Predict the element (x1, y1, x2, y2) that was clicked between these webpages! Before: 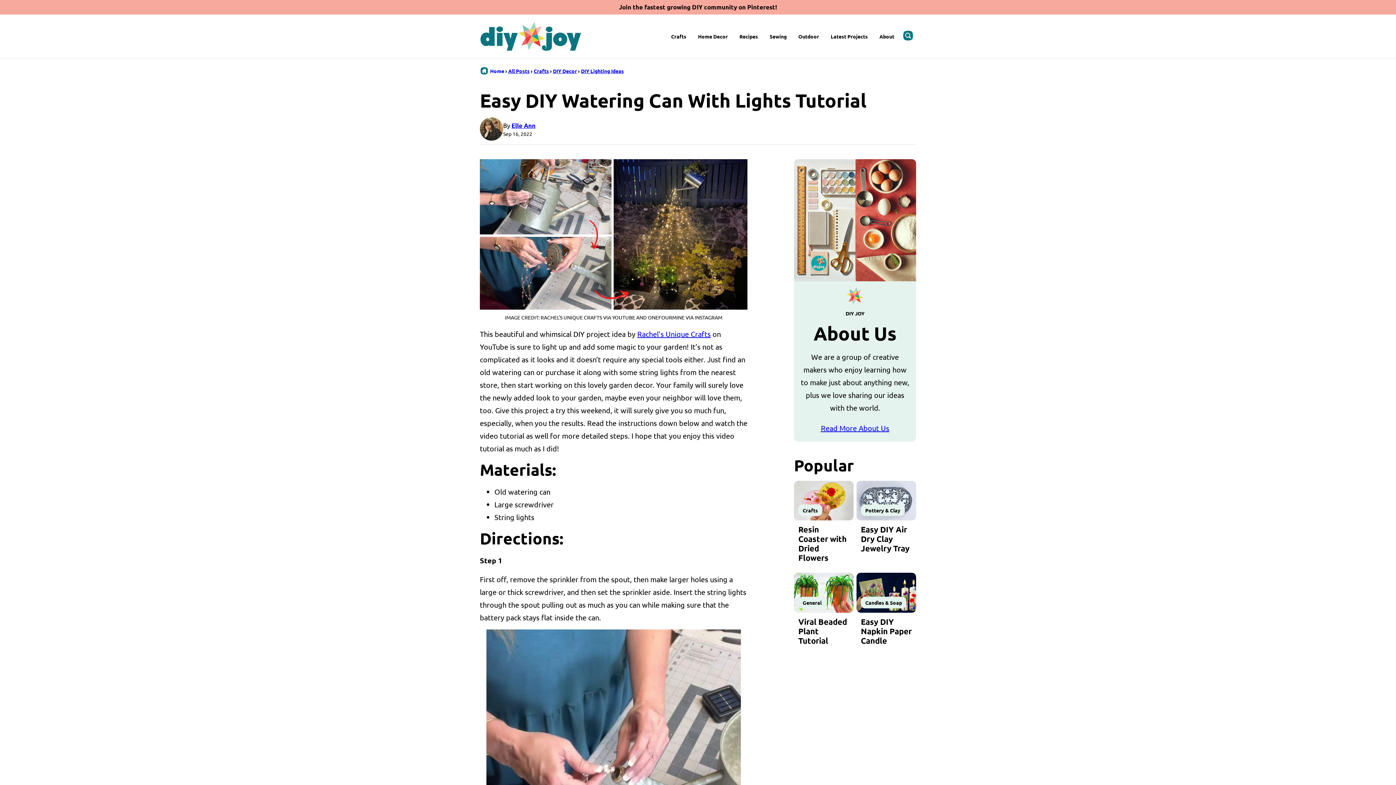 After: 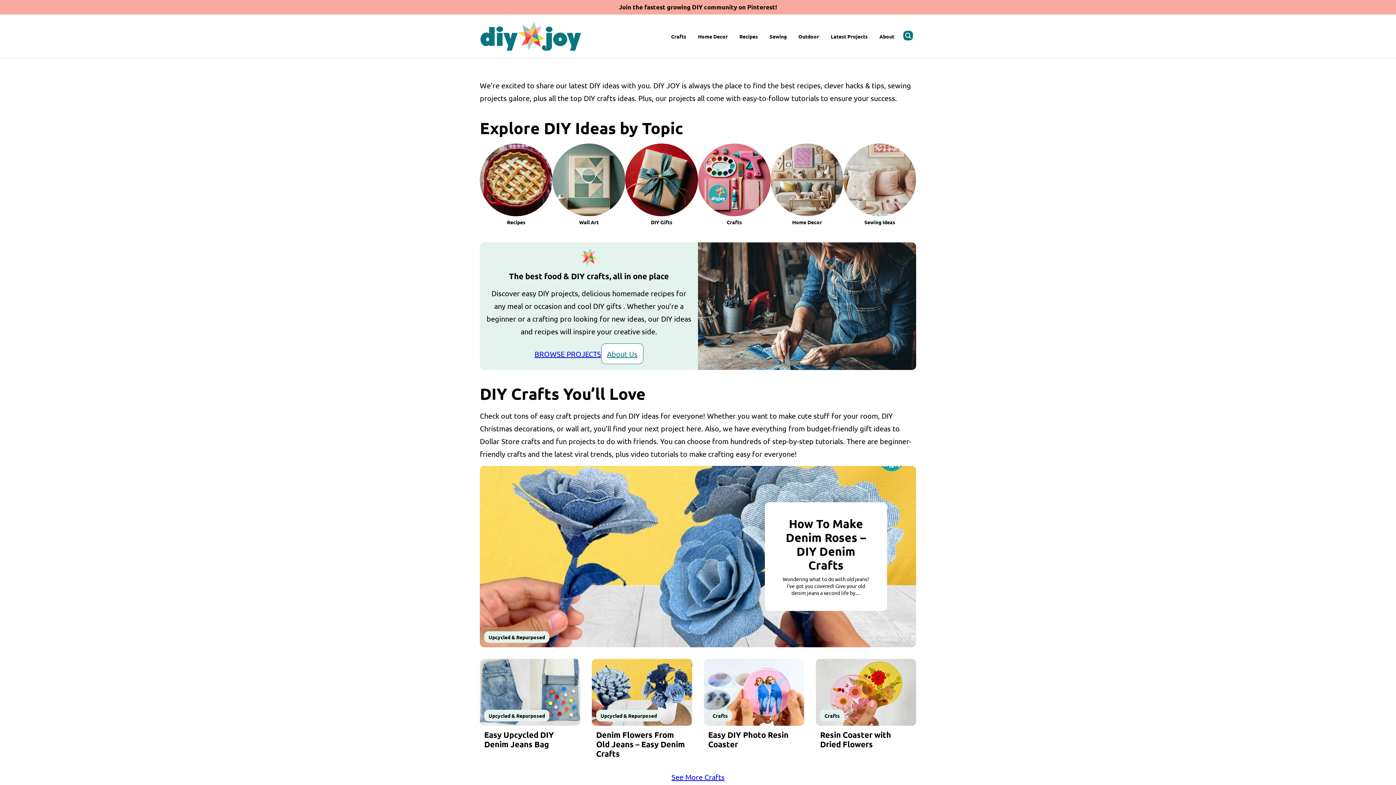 Action: bbox: (480, 21, 581, 50) label: DIY Joy Home